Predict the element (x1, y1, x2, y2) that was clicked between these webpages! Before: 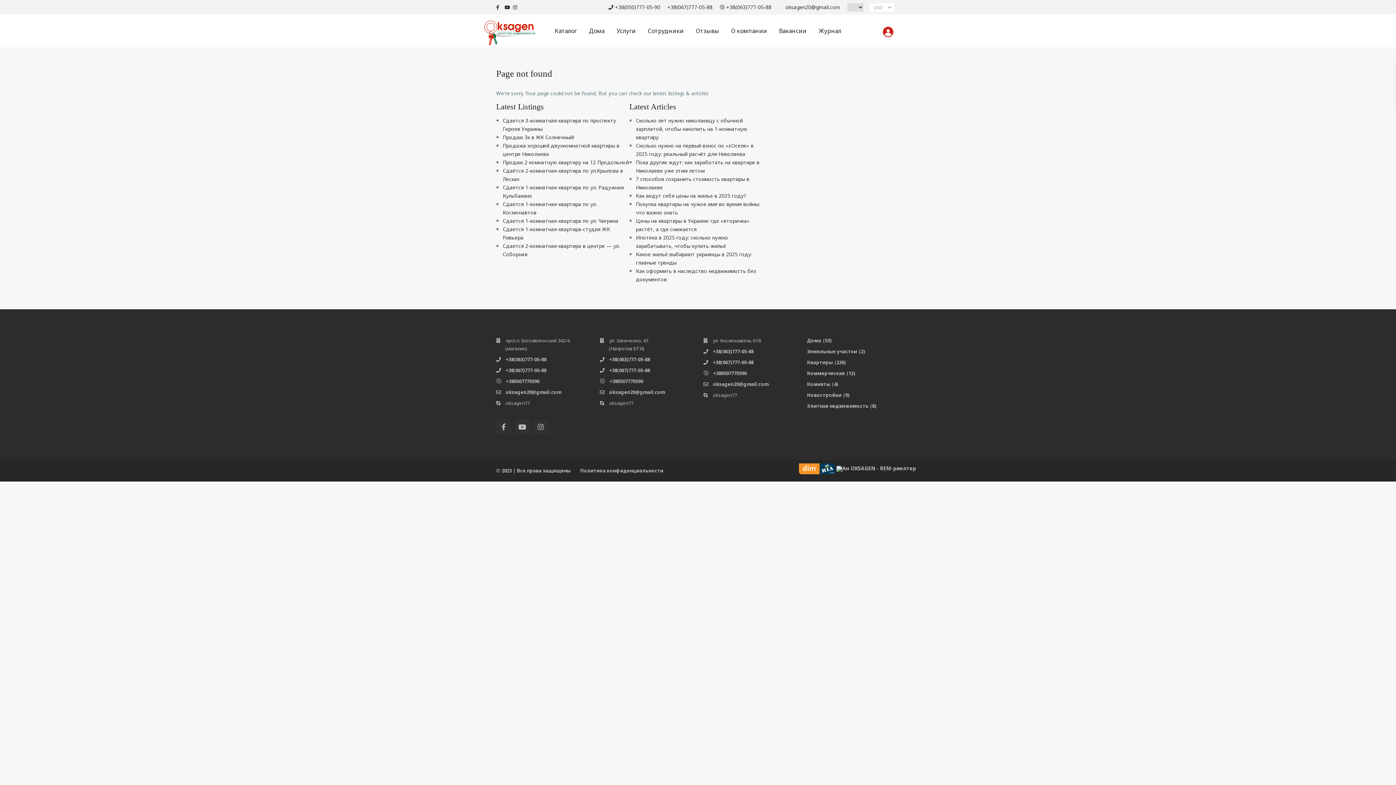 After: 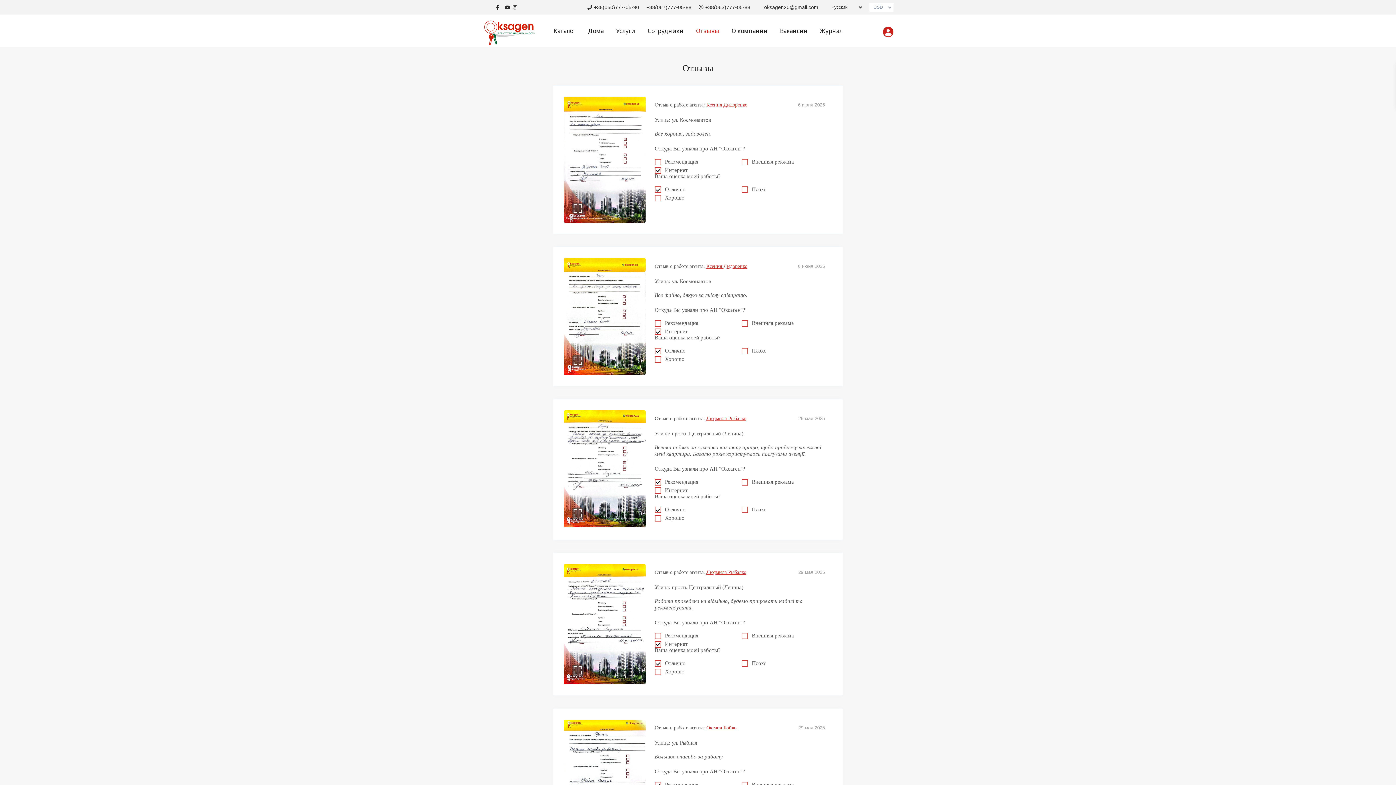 Action: bbox: (690, 14, 724, 47) label: Отзывы